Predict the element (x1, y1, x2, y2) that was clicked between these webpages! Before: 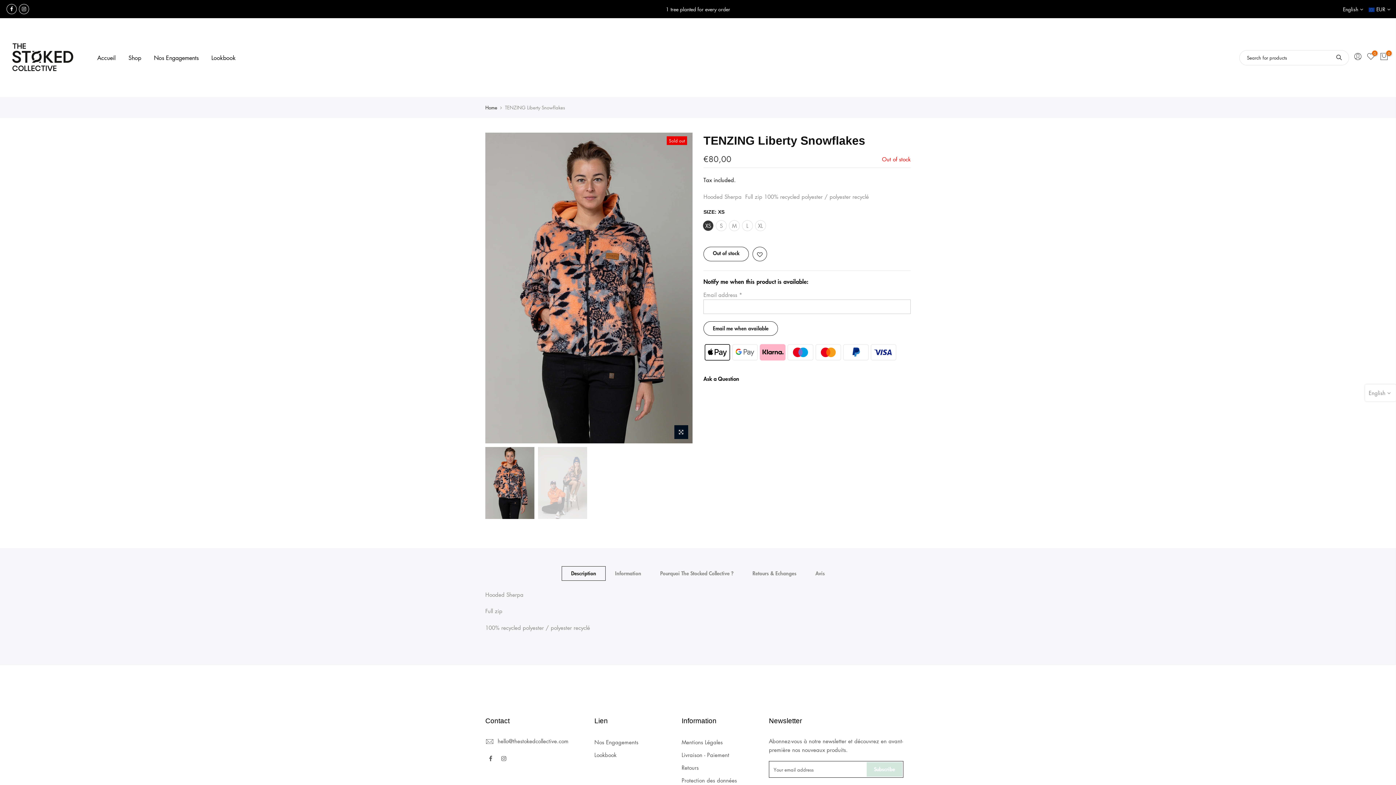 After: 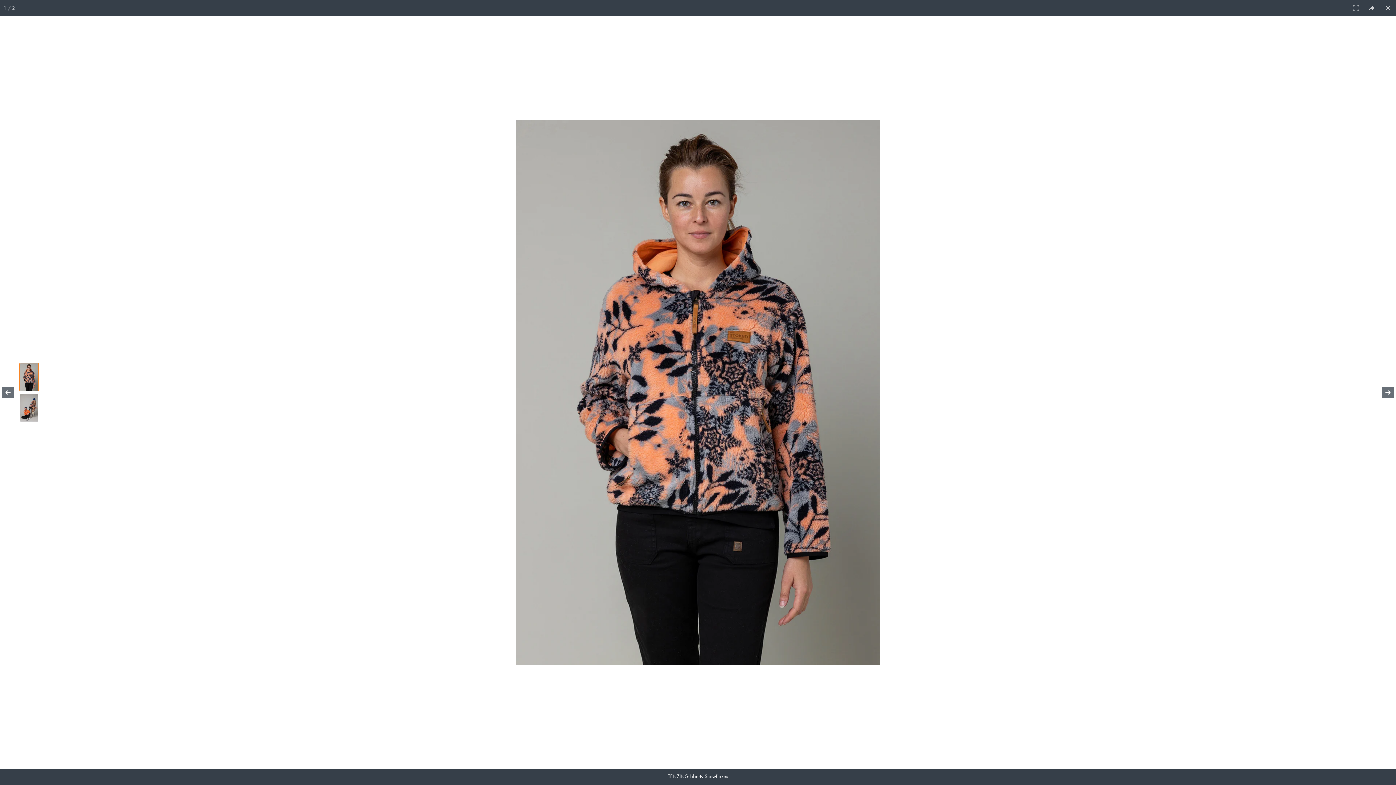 Action: bbox: (674, 425, 688, 439)